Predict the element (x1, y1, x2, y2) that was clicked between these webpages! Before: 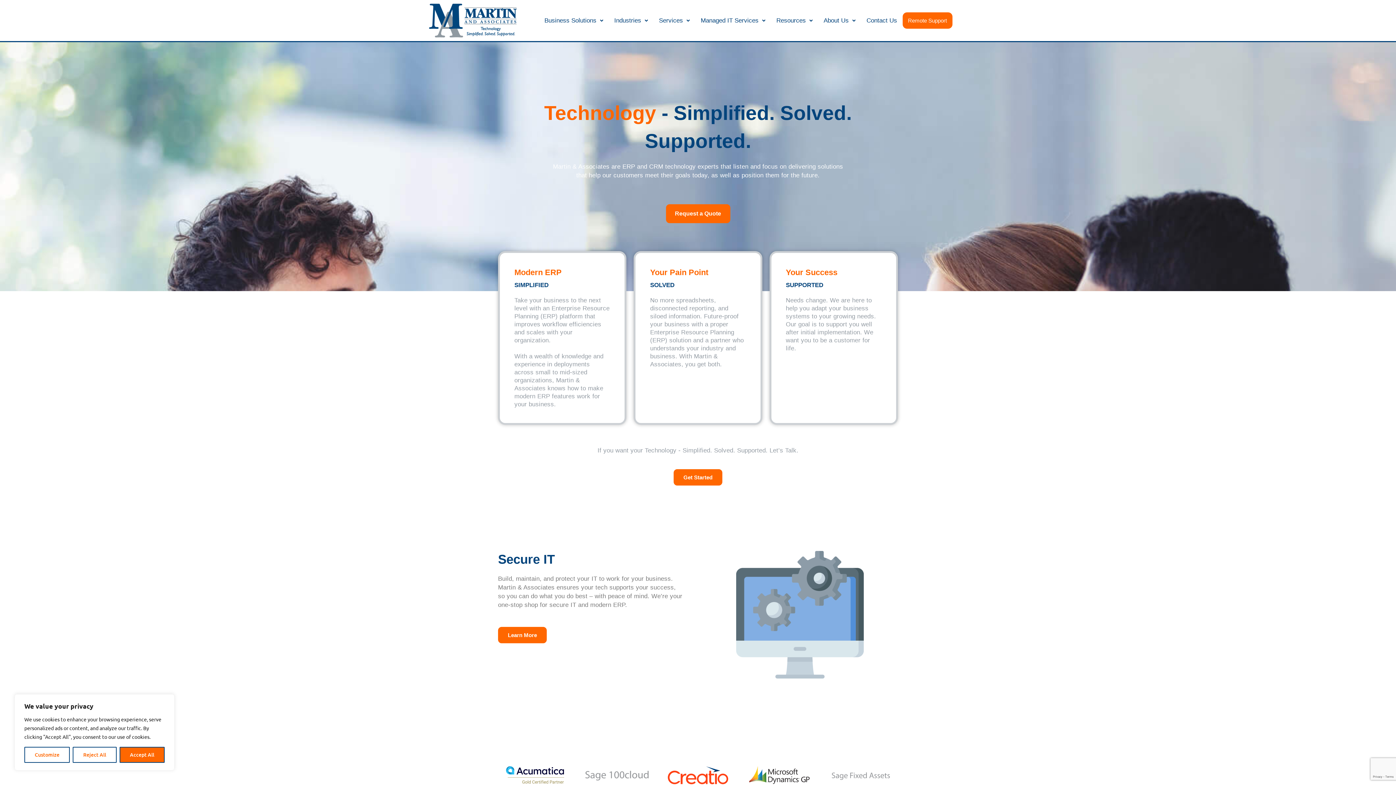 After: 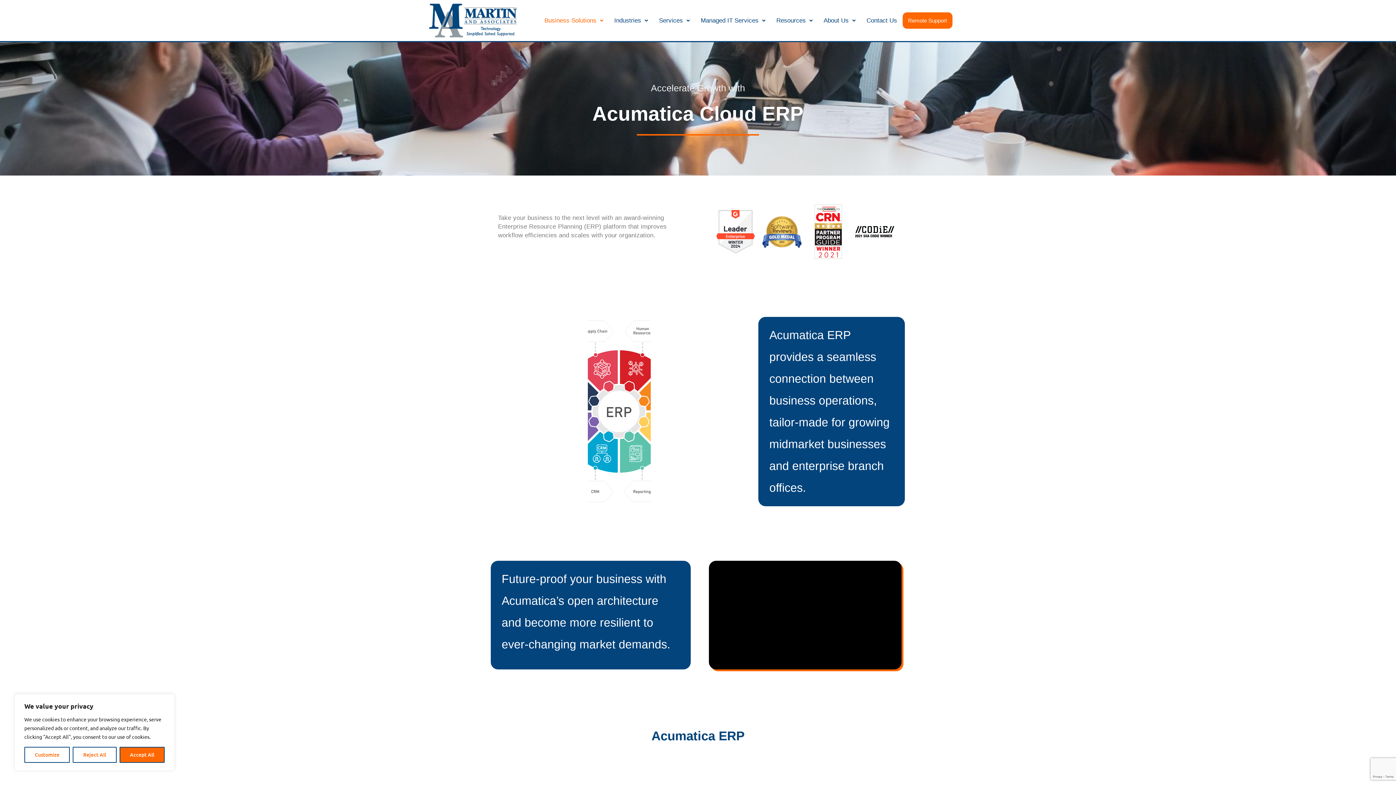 Action: bbox: (501, 765, 568, 786)